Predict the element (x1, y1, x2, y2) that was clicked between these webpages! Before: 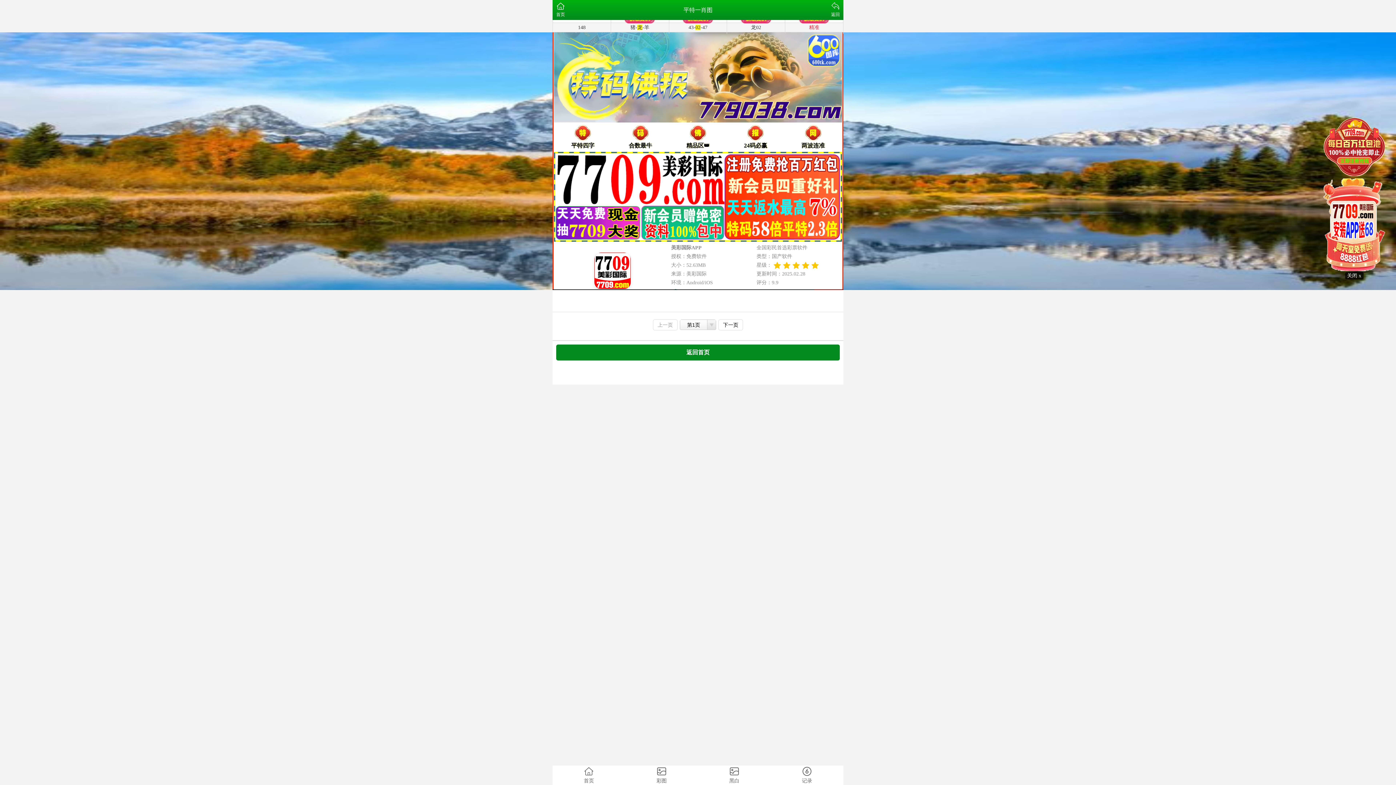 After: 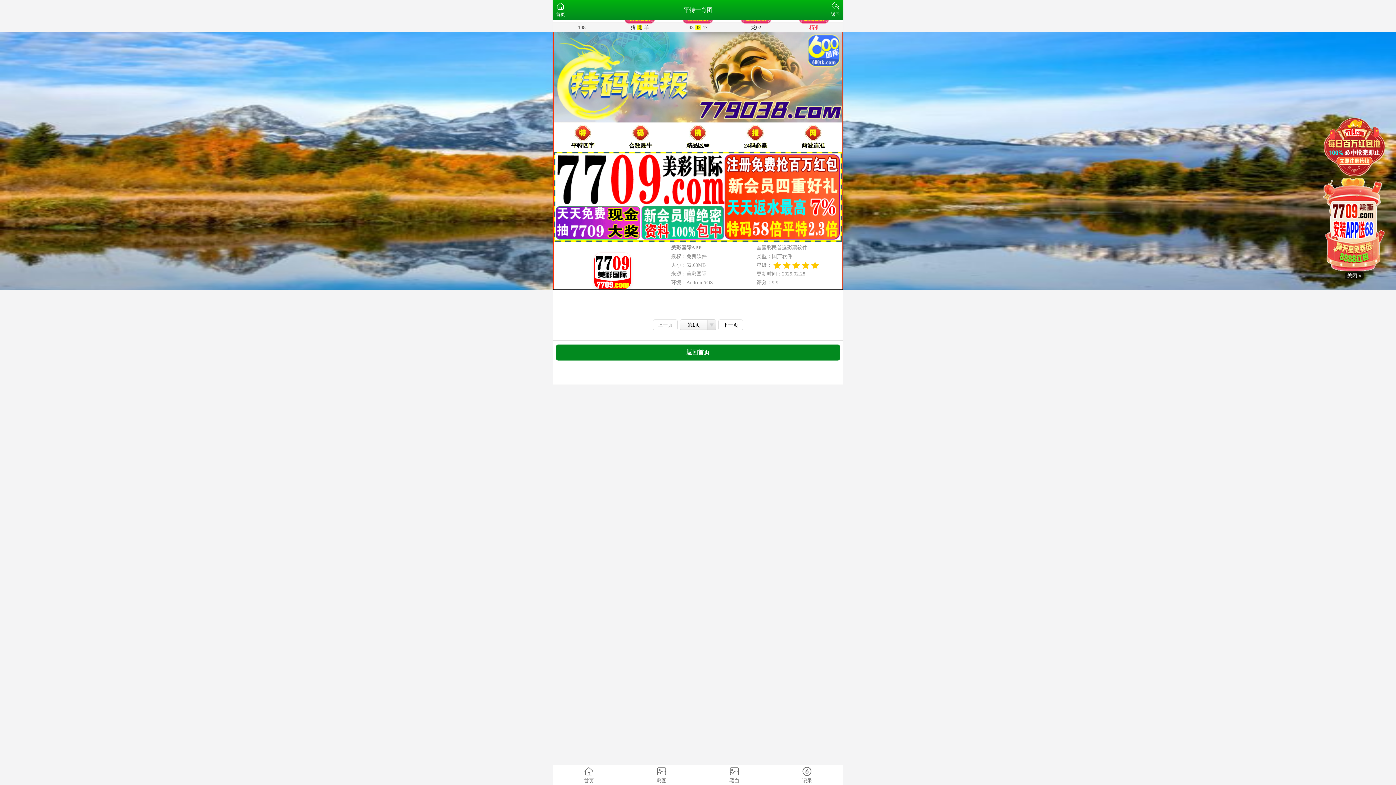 Action: label: 第1页 bbox: (680, 319, 716, 331)